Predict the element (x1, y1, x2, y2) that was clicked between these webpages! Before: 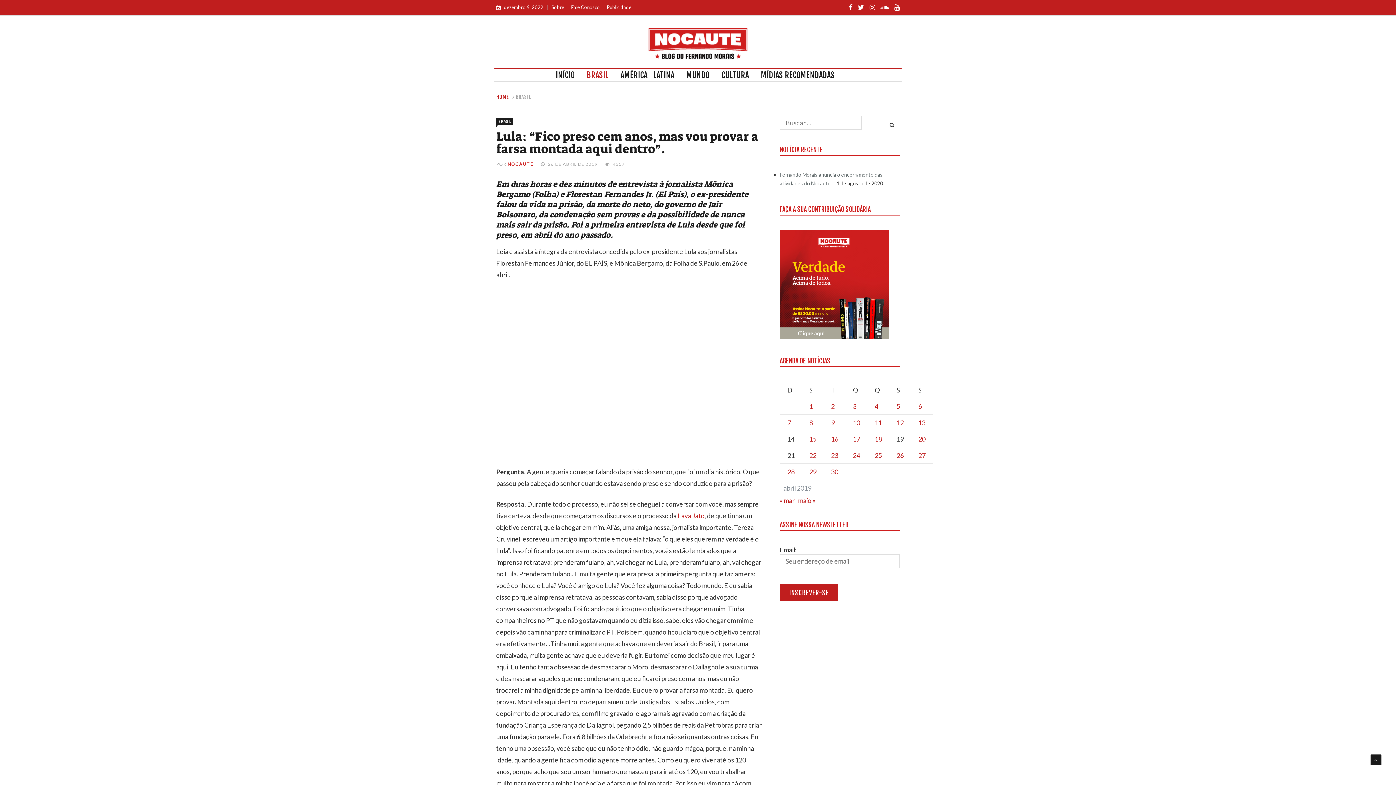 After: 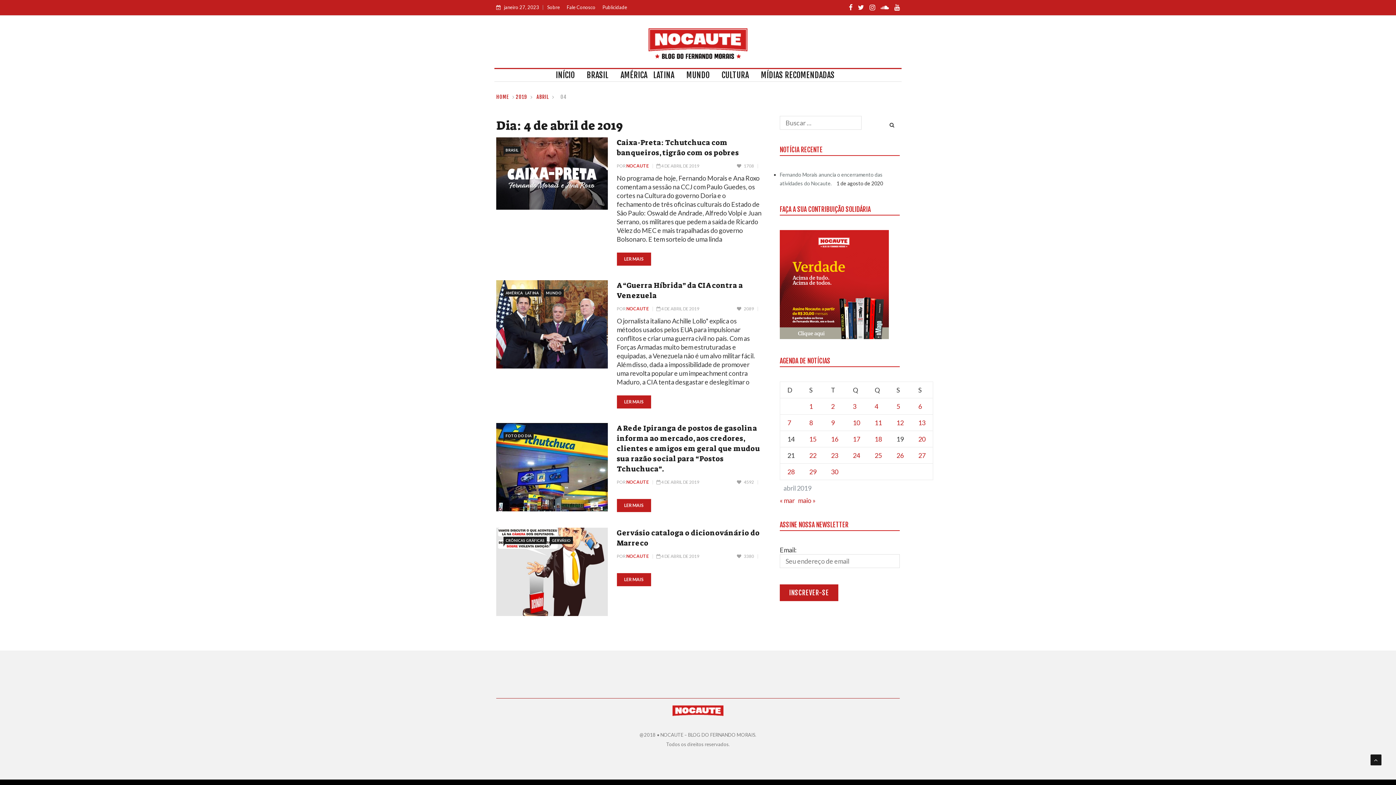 Action: label: Posts publicados em 4 de April de 2019 bbox: (874, 402, 878, 410)